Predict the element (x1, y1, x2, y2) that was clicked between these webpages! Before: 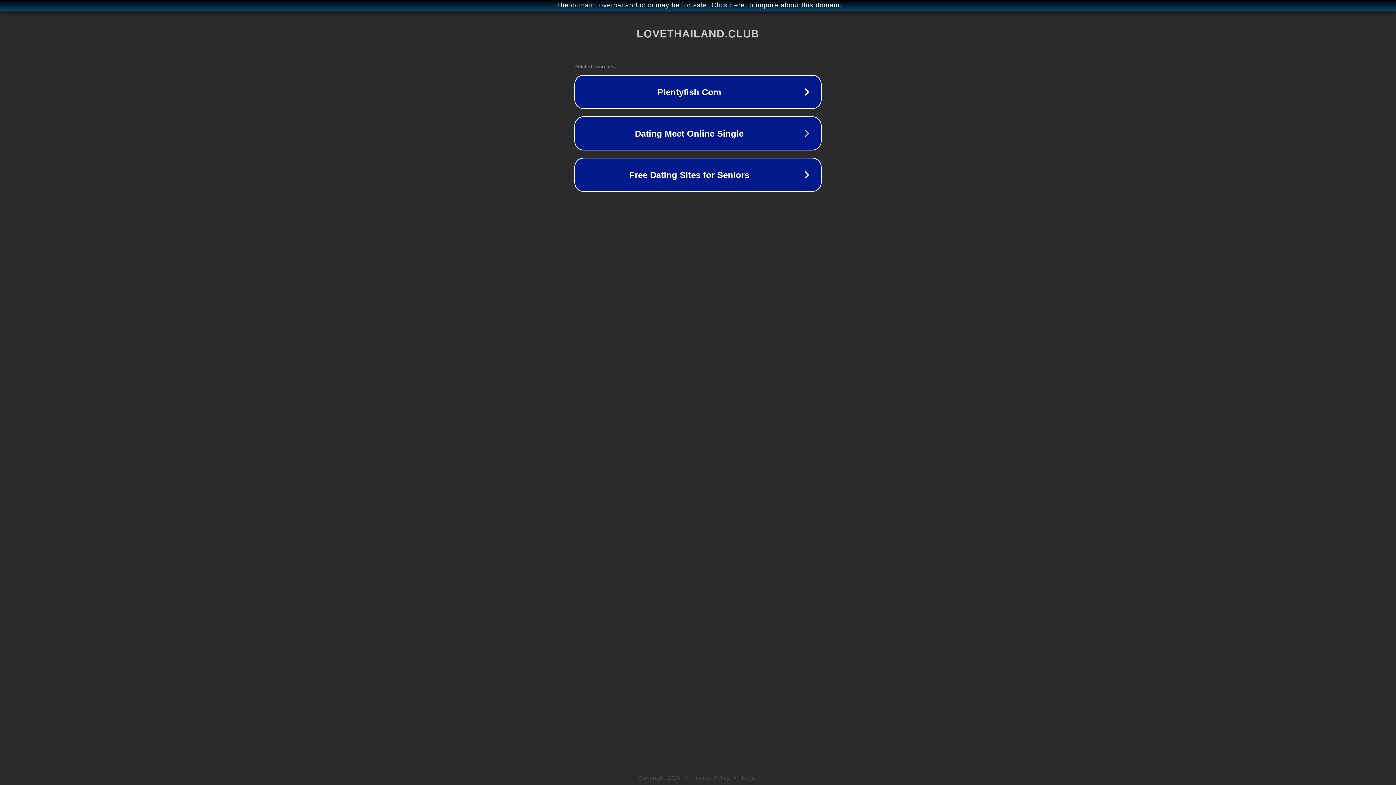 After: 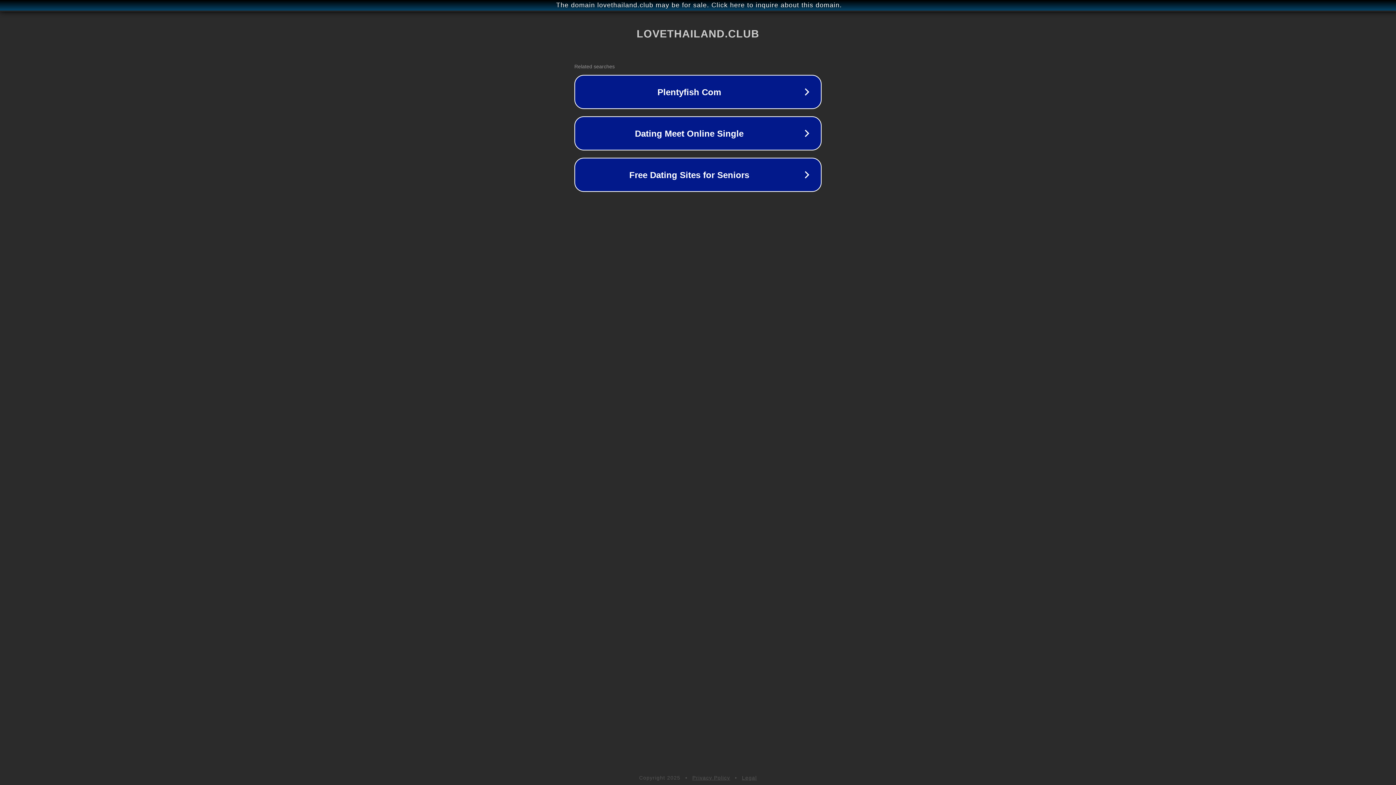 Action: bbox: (692, 775, 730, 781) label: Privacy Policy